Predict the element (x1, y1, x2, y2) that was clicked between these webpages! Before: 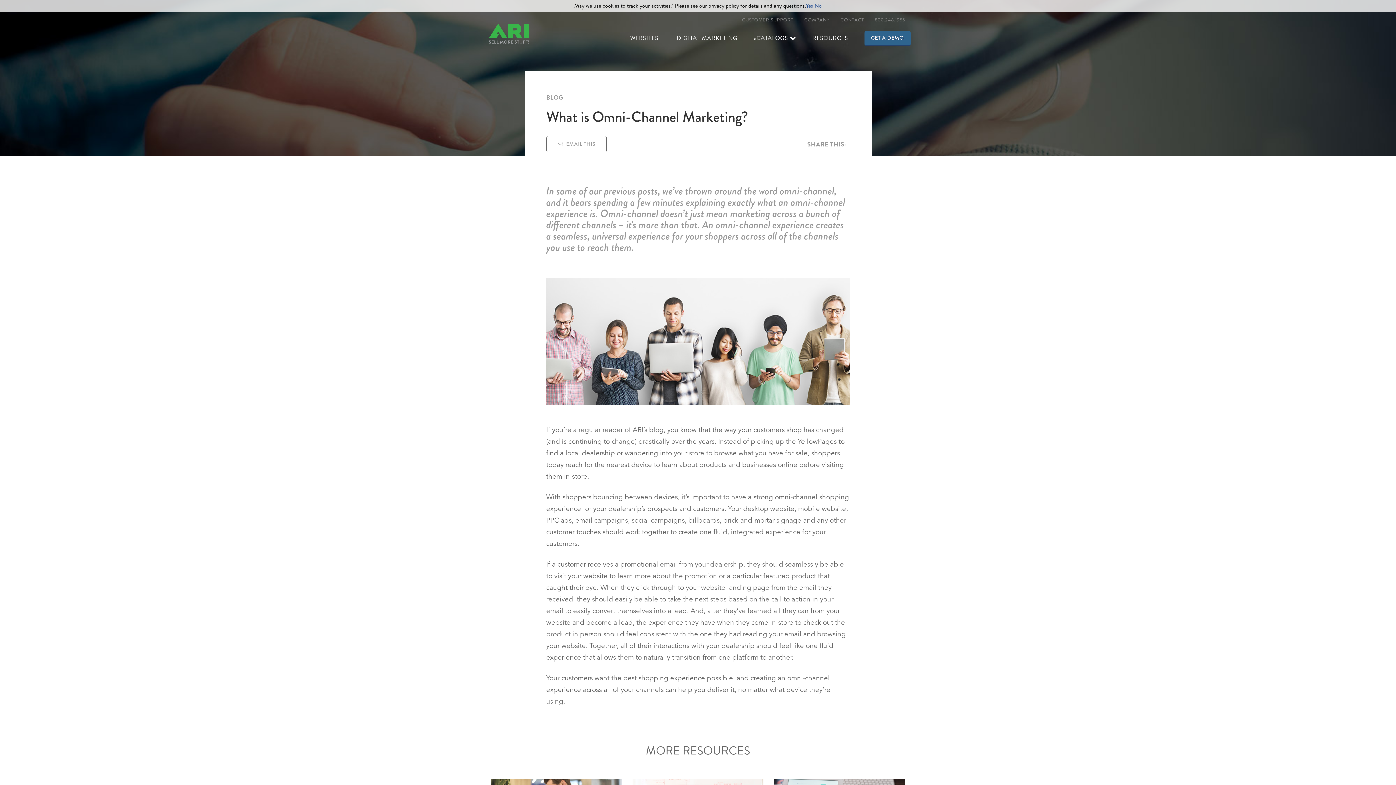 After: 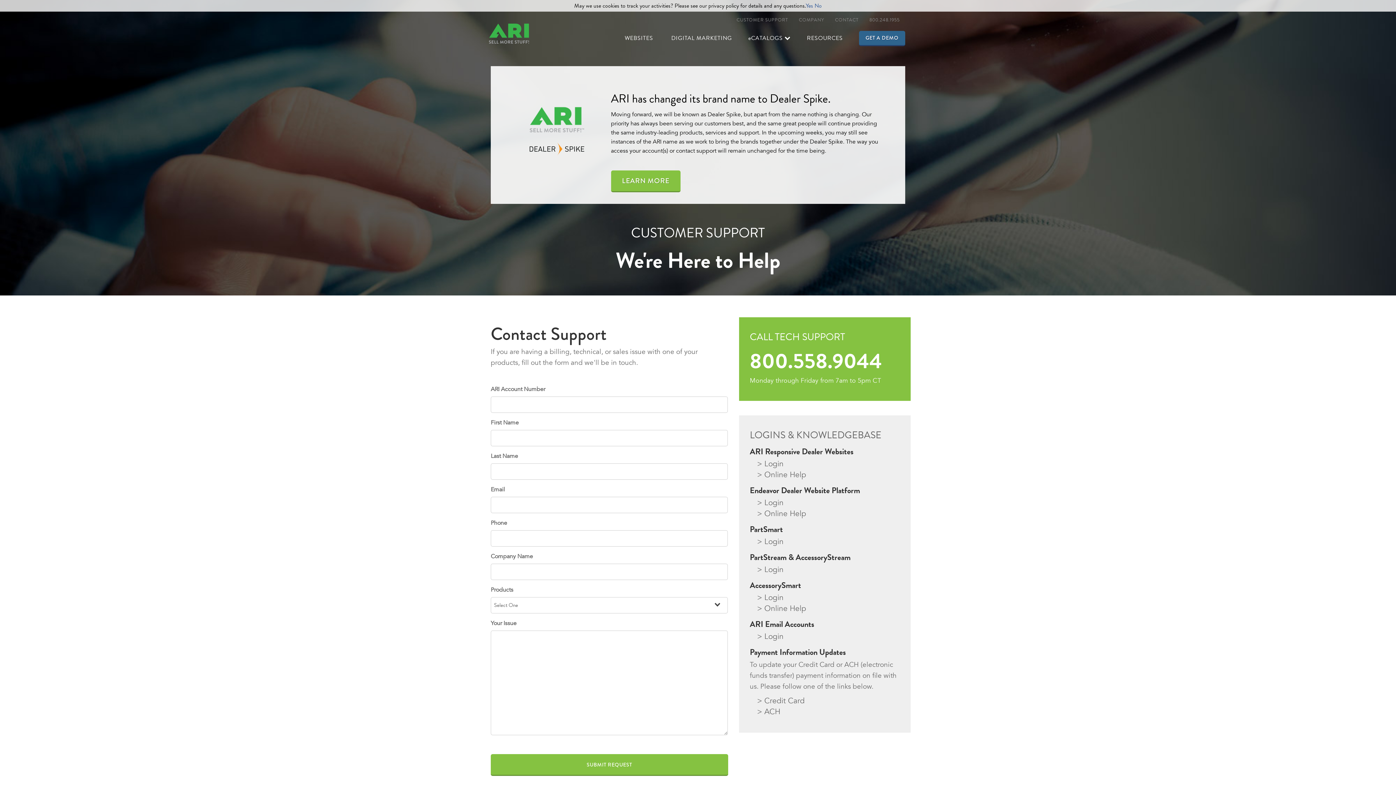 Action: bbox: (736, 10, 799, 29) label: CUSTOMER SUPPORT